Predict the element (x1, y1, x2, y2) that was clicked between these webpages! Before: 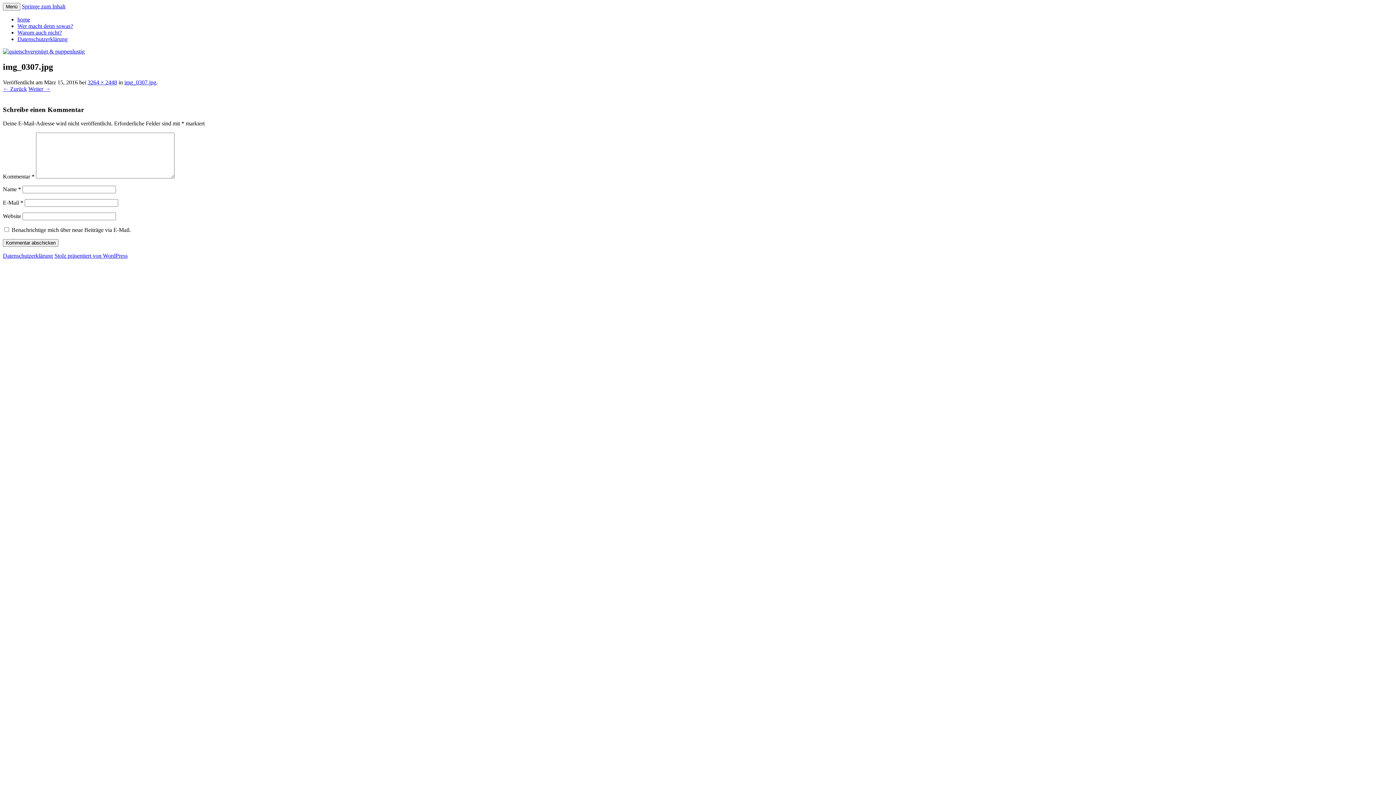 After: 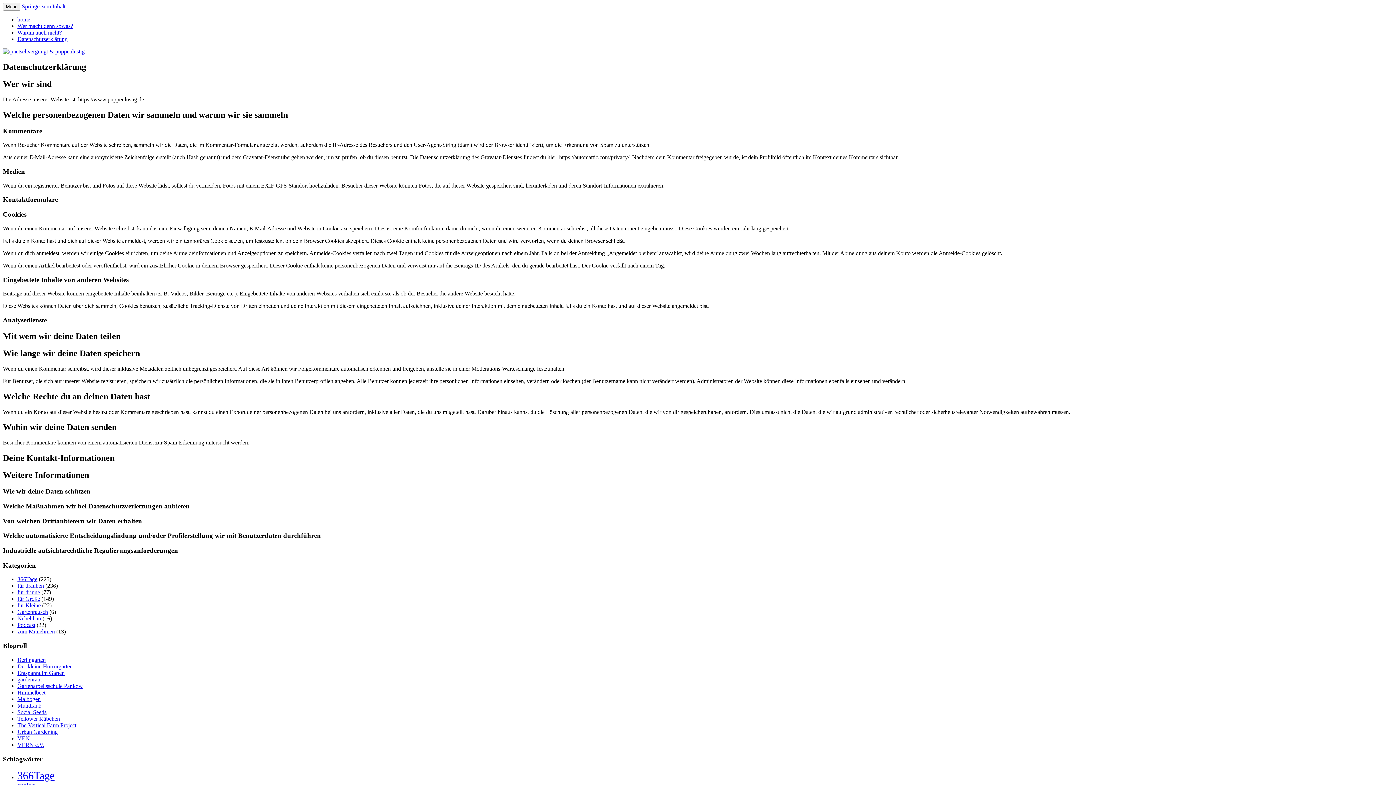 Action: label: Datenschutzerklärung bbox: (2, 252, 53, 259)